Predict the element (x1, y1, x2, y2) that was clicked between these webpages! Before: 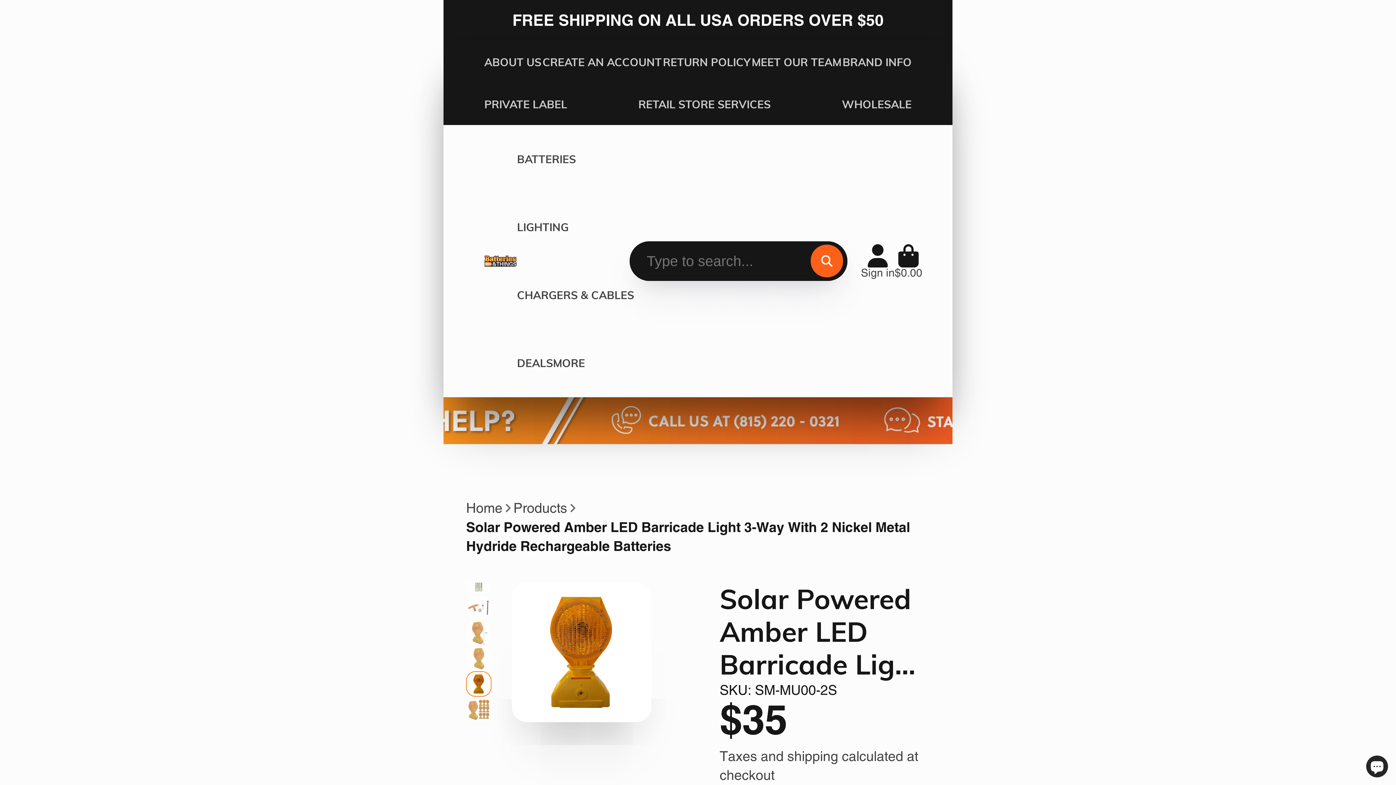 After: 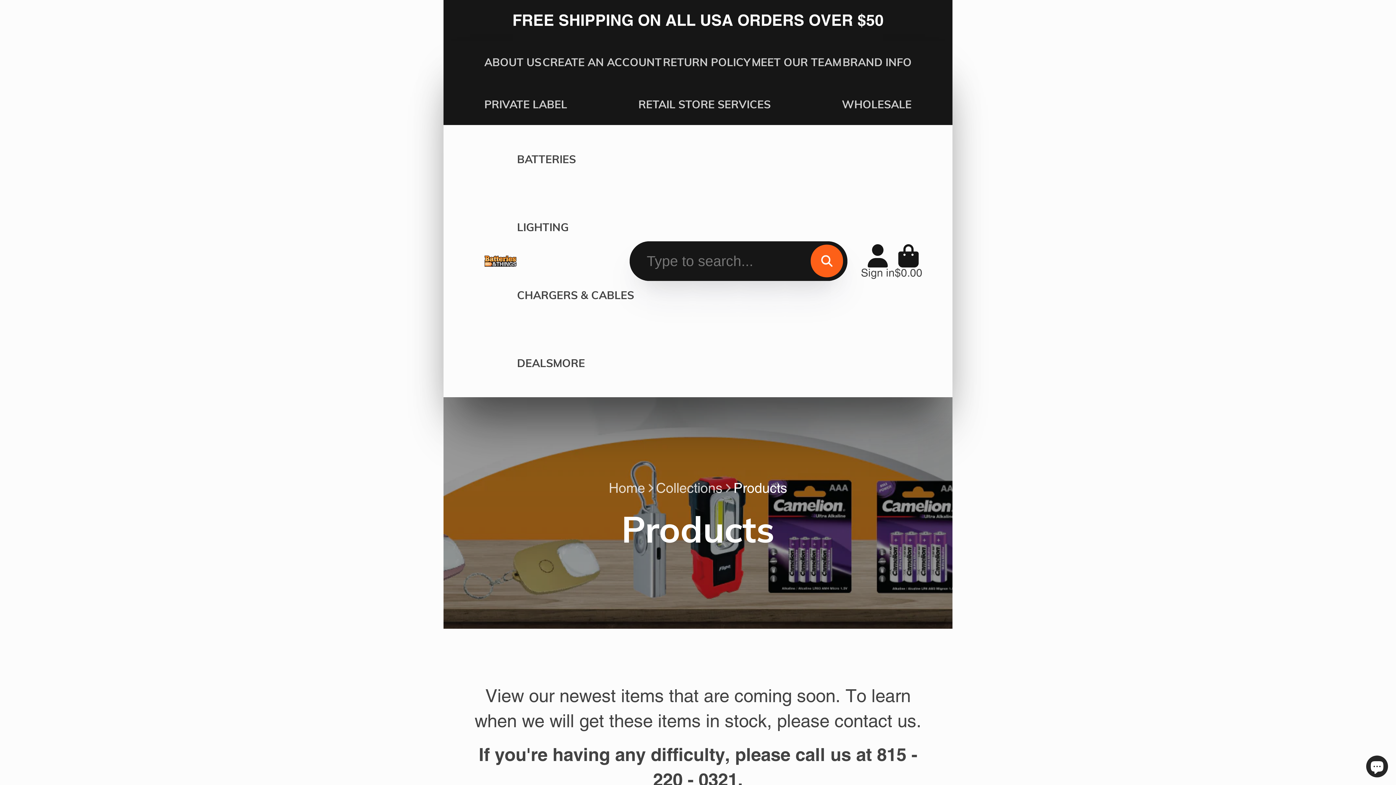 Action: label: Products bbox: (513, 498, 567, 517)